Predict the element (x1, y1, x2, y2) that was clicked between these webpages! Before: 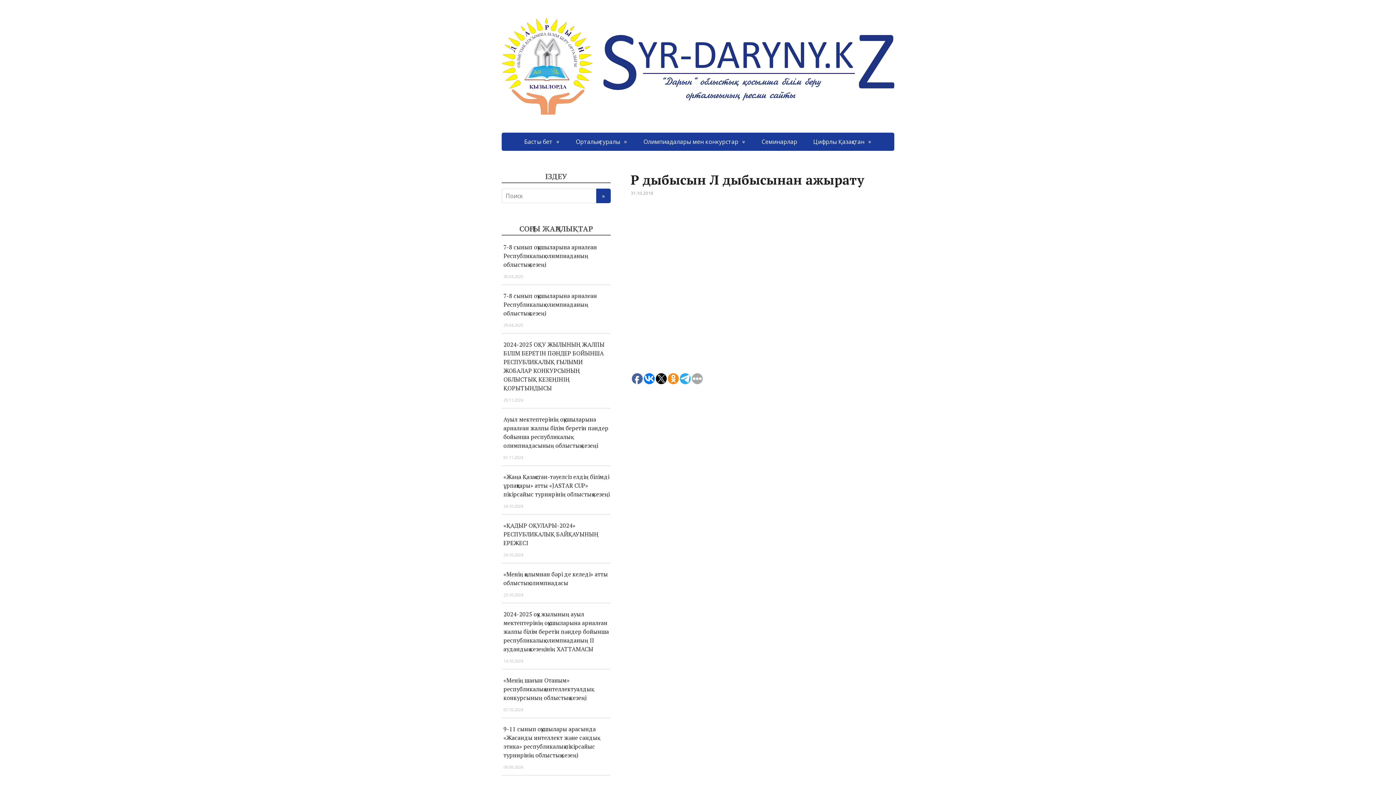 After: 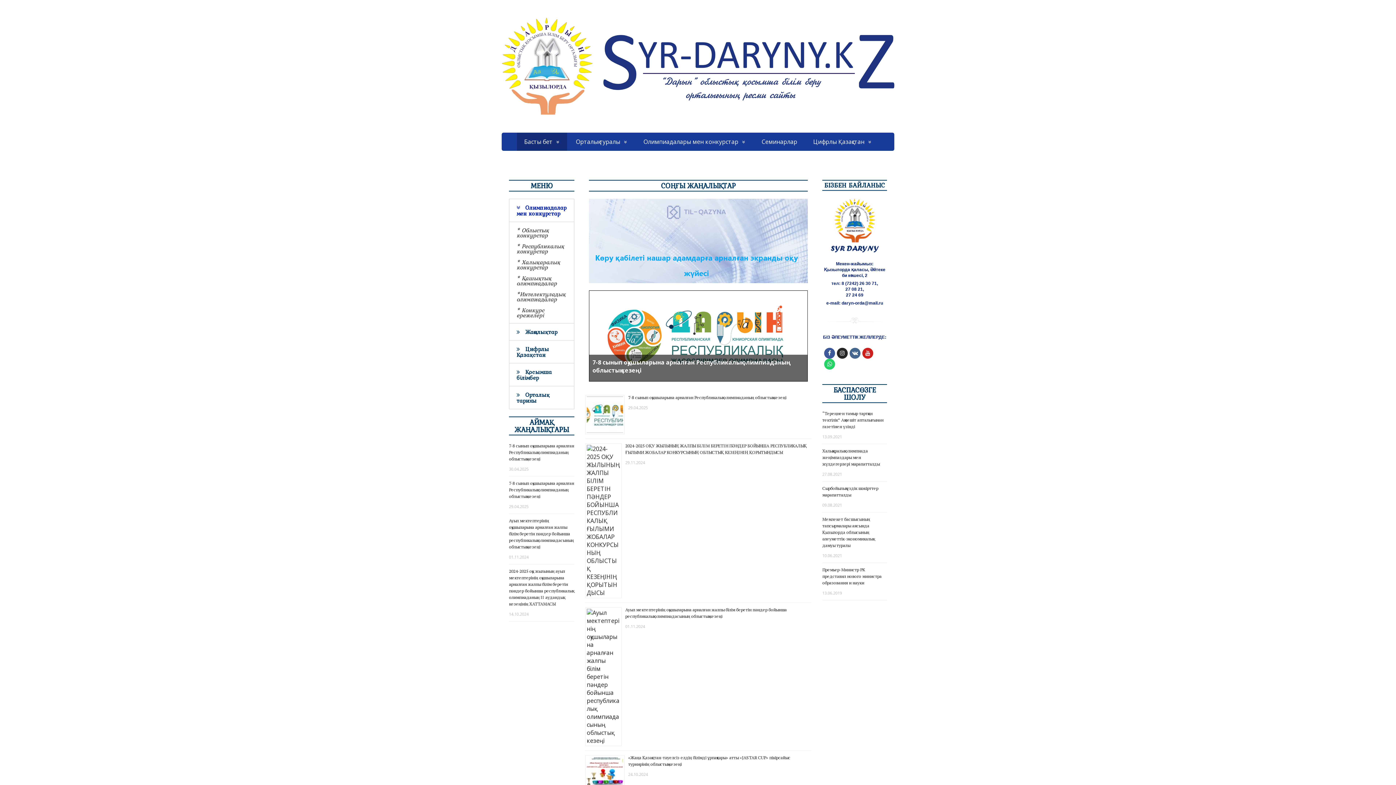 Action: bbox: (501, 10, 894, 121)